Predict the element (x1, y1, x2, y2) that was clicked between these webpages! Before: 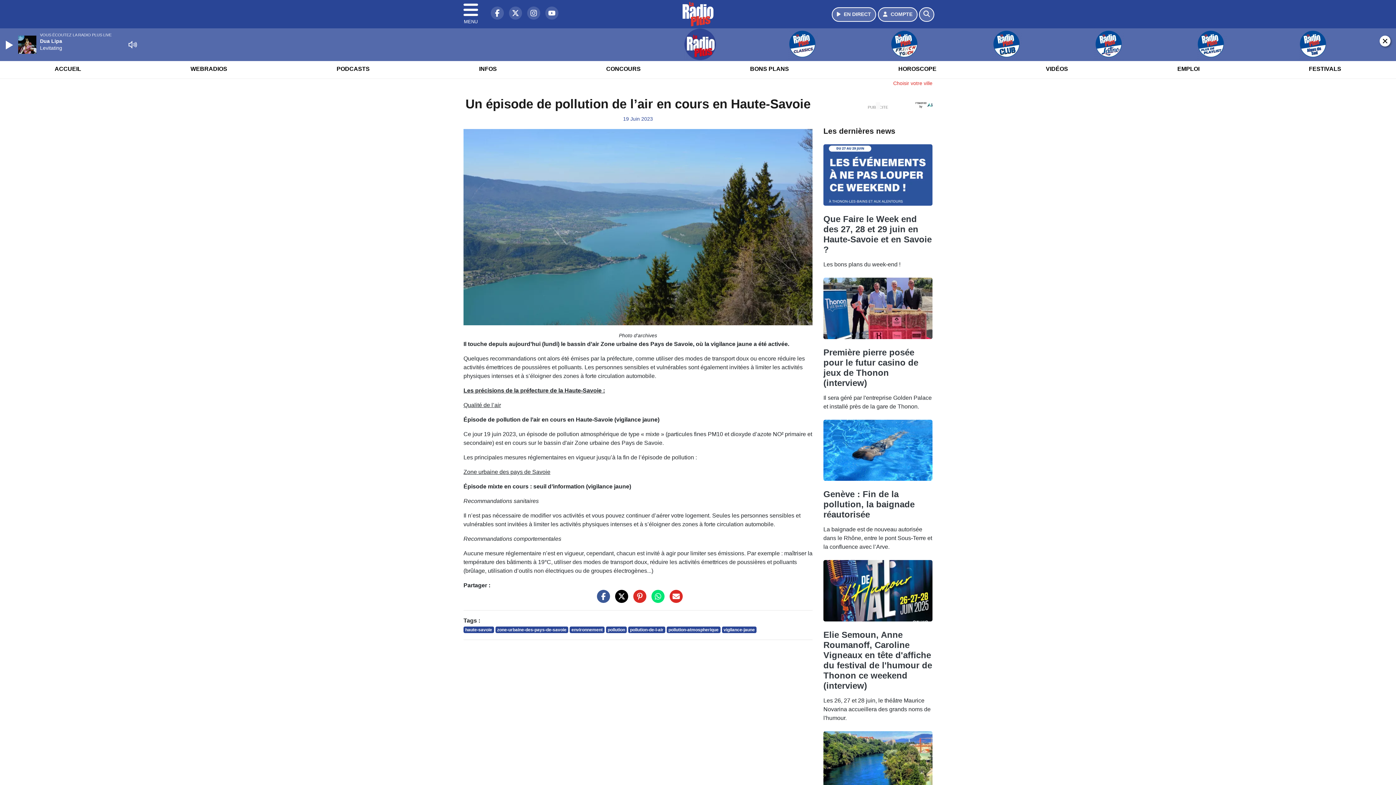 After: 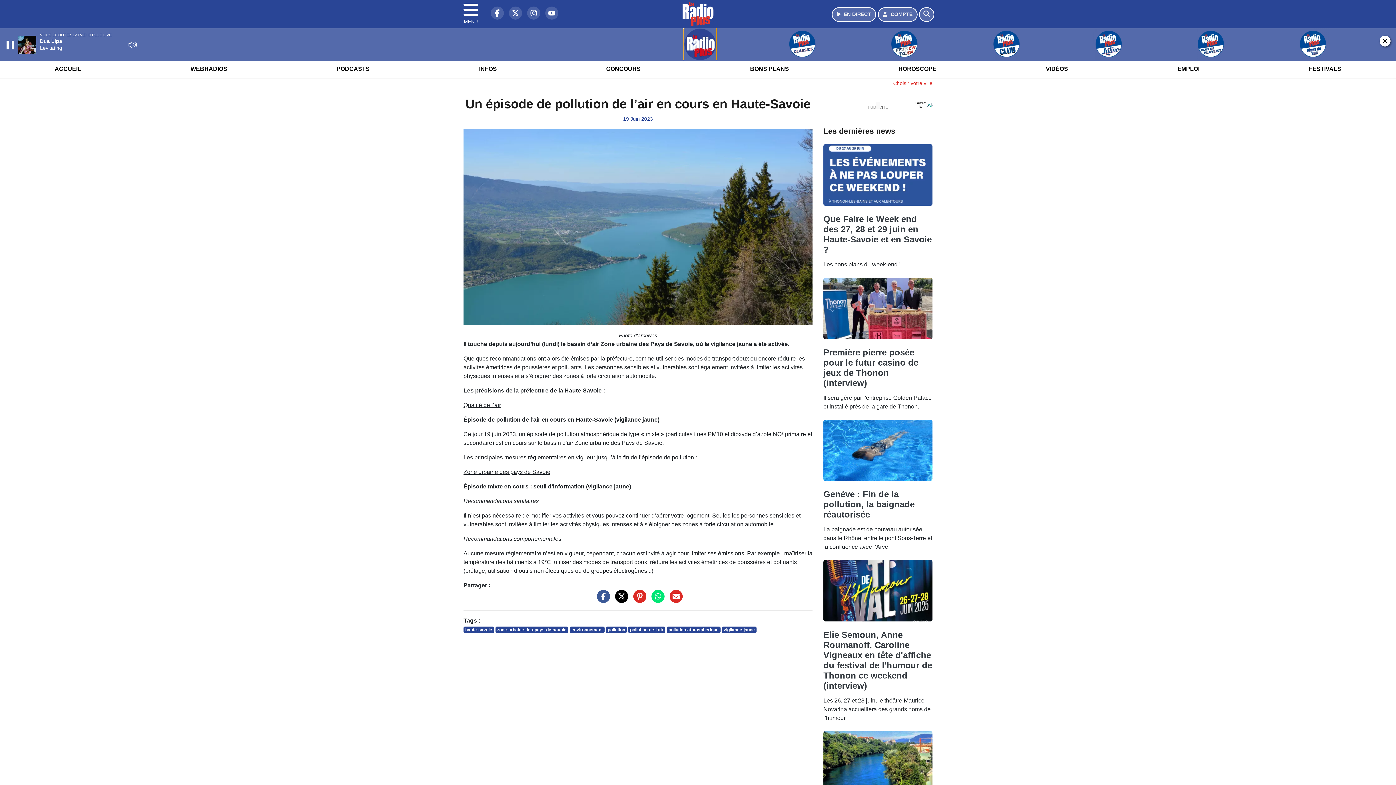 Action: bbox: (538, 28, 1373, 60)